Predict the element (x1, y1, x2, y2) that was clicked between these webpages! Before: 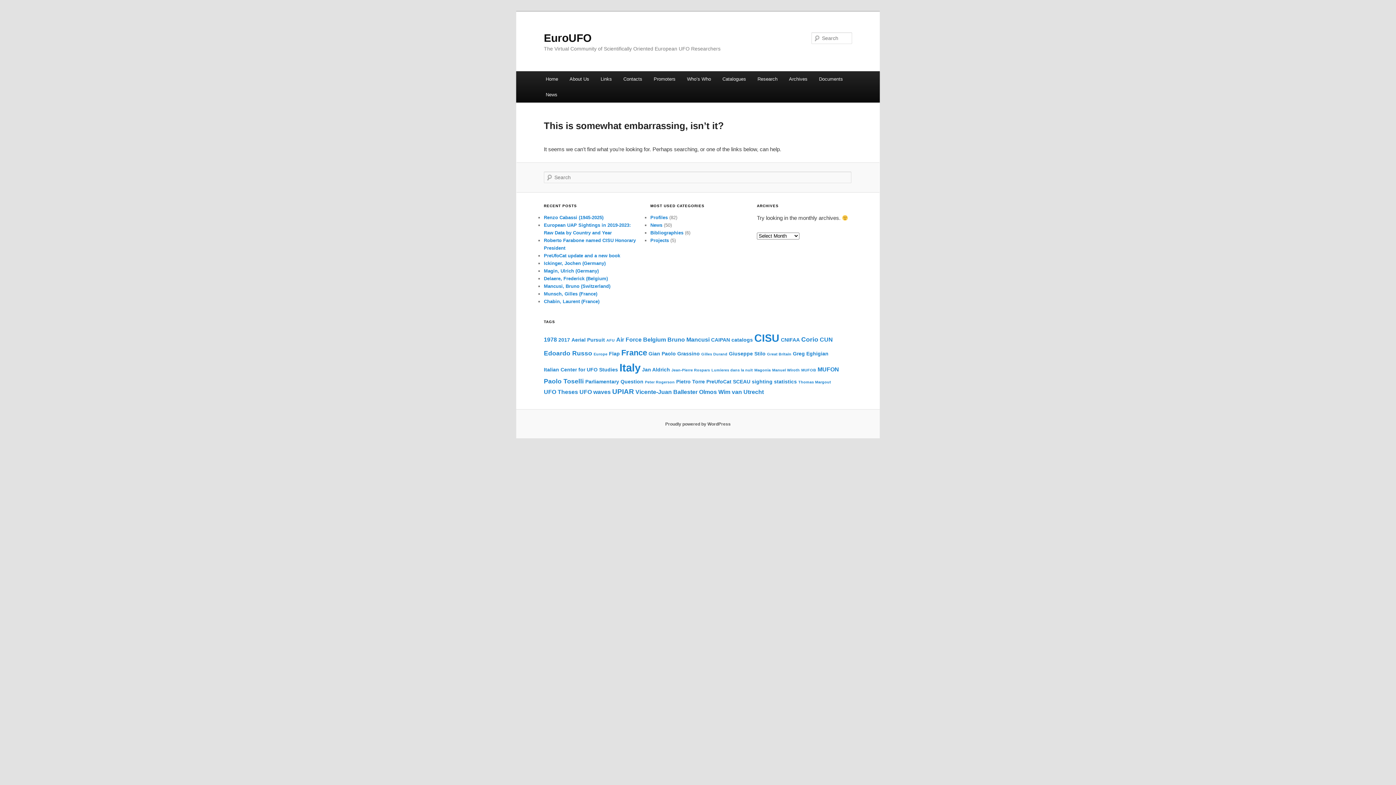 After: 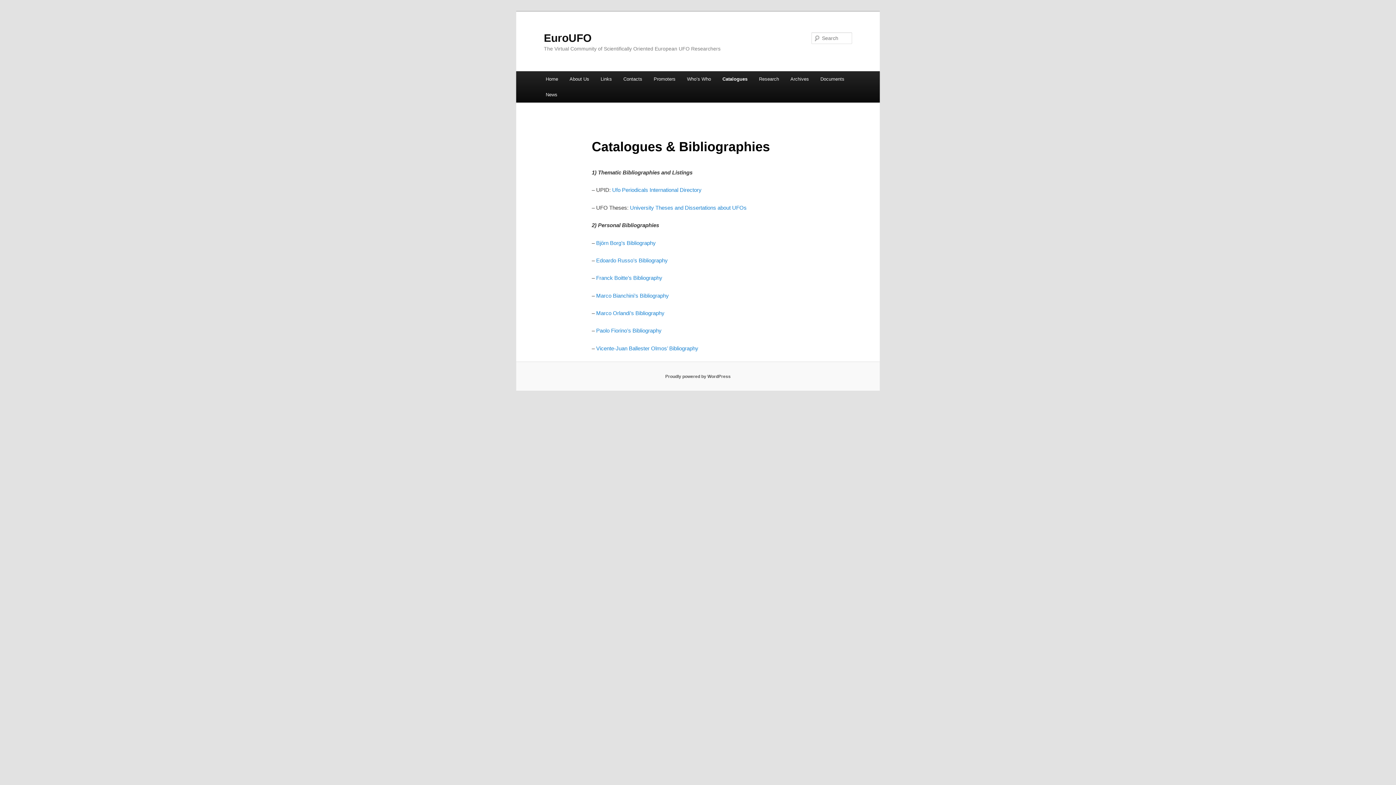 Action: label: Catalogues bbox: (716, 71, 751, 86)